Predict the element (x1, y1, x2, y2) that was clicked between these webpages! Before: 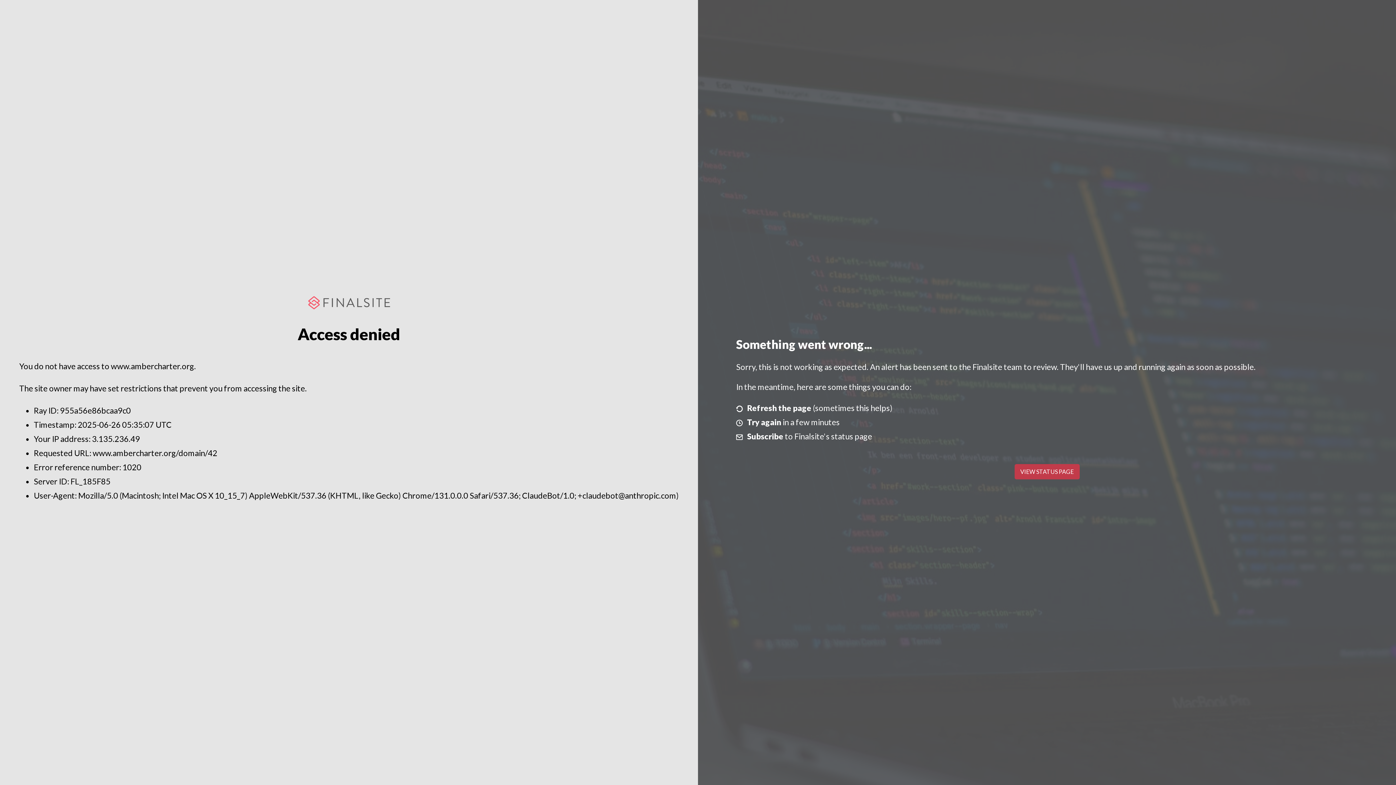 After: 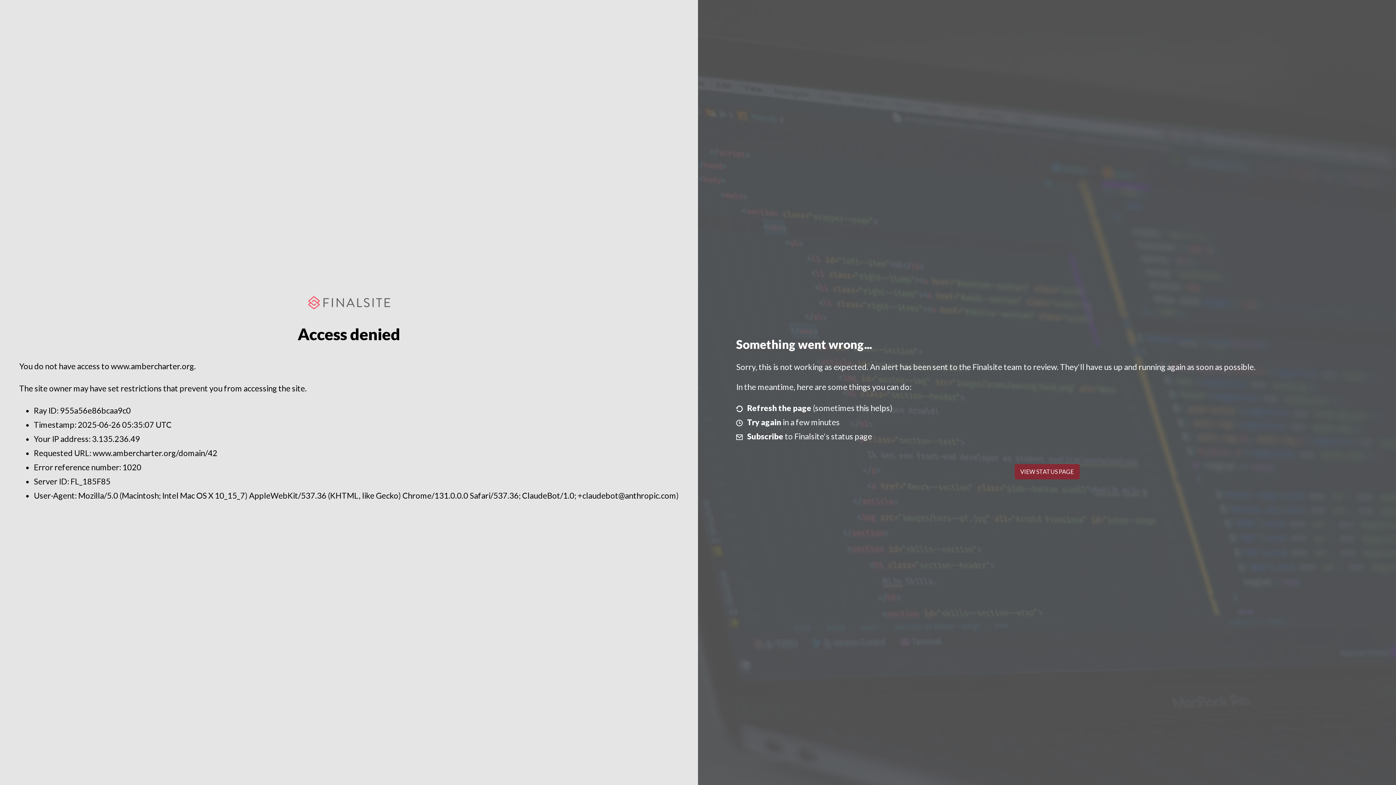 Action: bbox: (1014, 464, 1079, 479) label: VIEW STATUS PAGE